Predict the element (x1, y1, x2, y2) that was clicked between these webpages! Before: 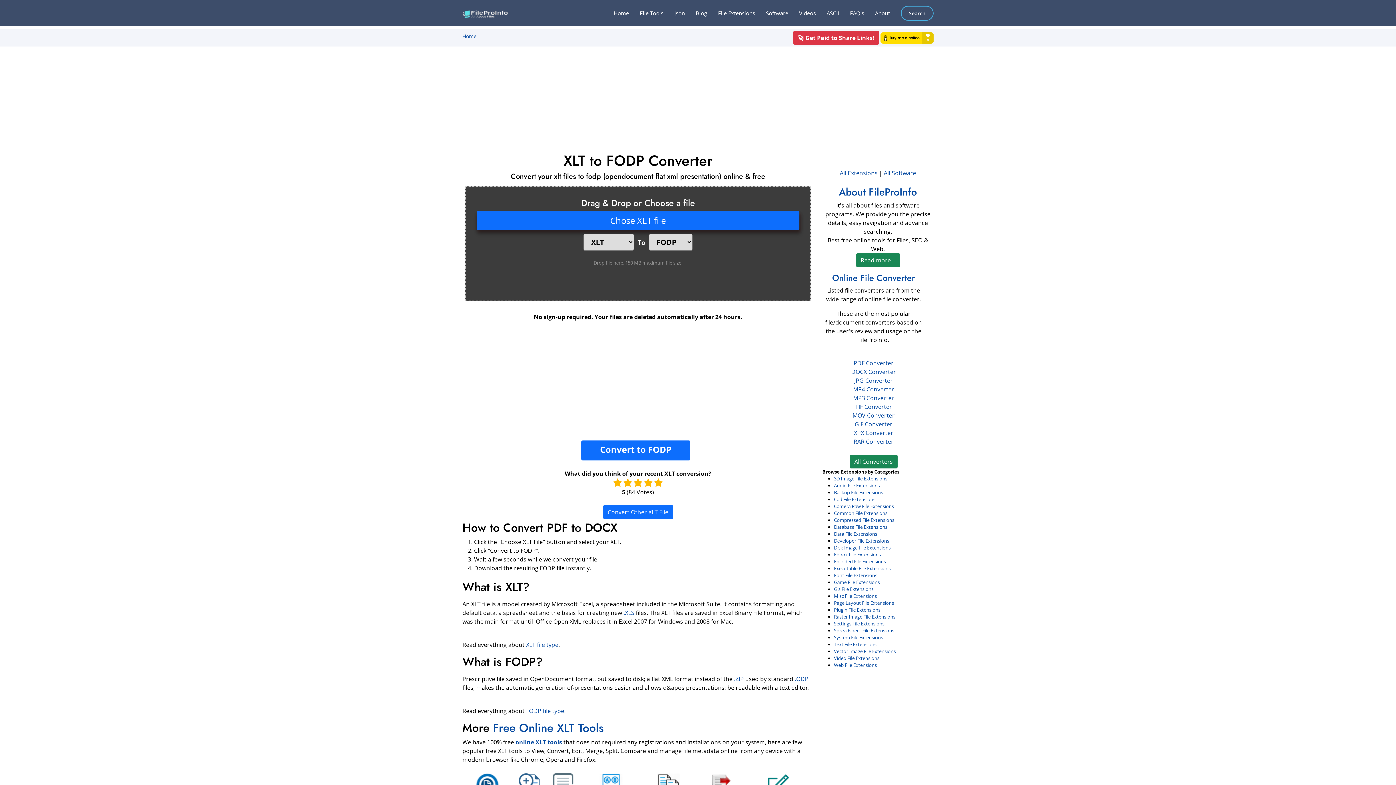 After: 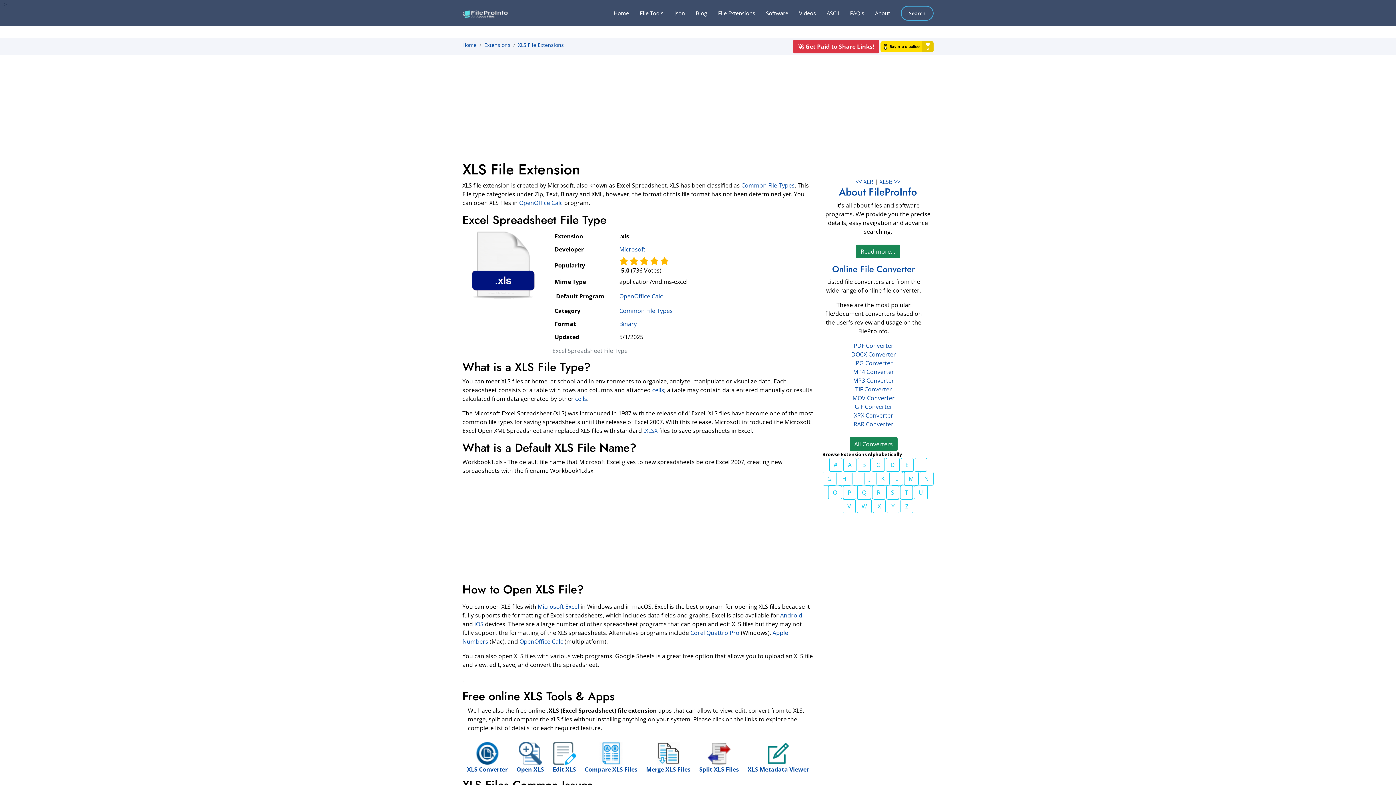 Action: label: .XLS bbox: (623, 608, 634, 616)